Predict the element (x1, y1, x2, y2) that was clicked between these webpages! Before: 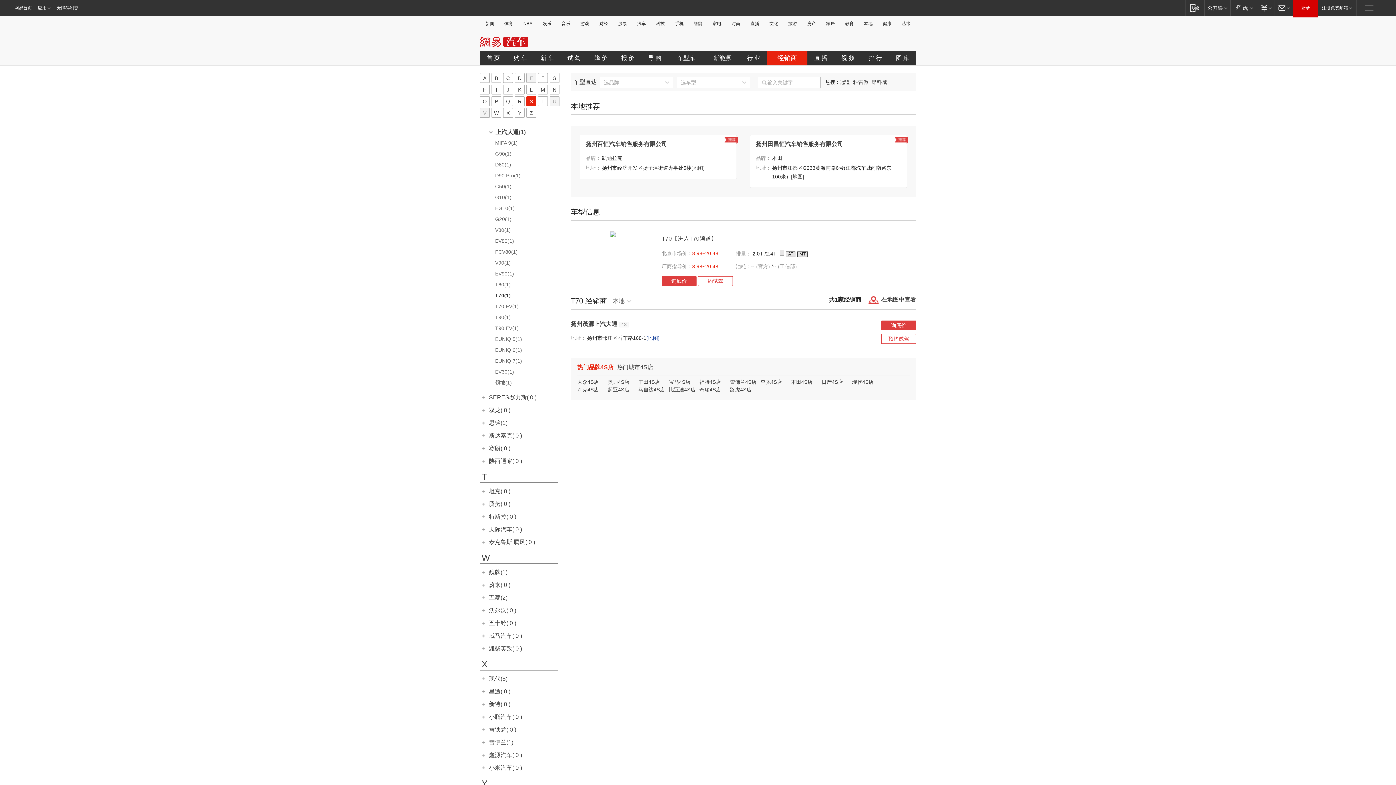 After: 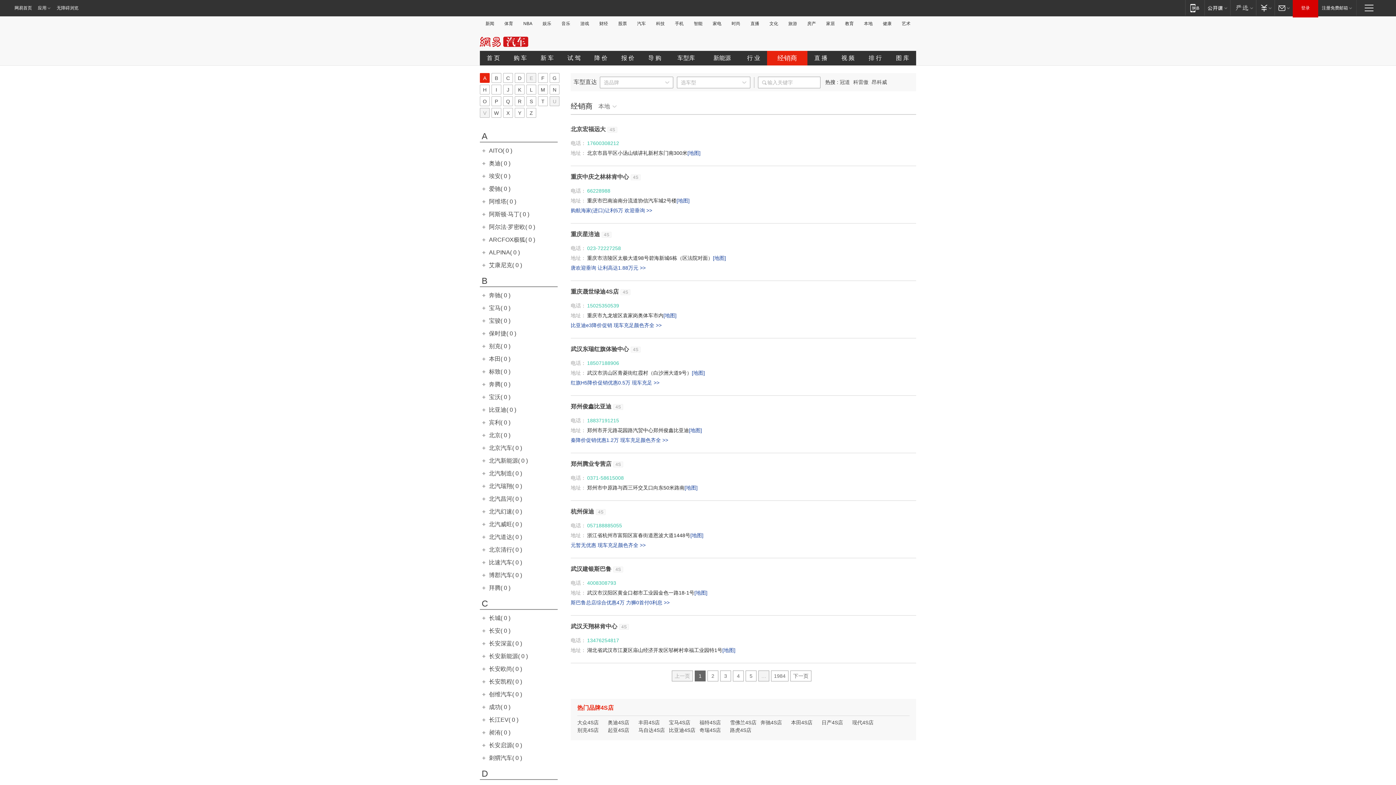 Action: label: 经销商 bbox: (767, 50, 807, 65)